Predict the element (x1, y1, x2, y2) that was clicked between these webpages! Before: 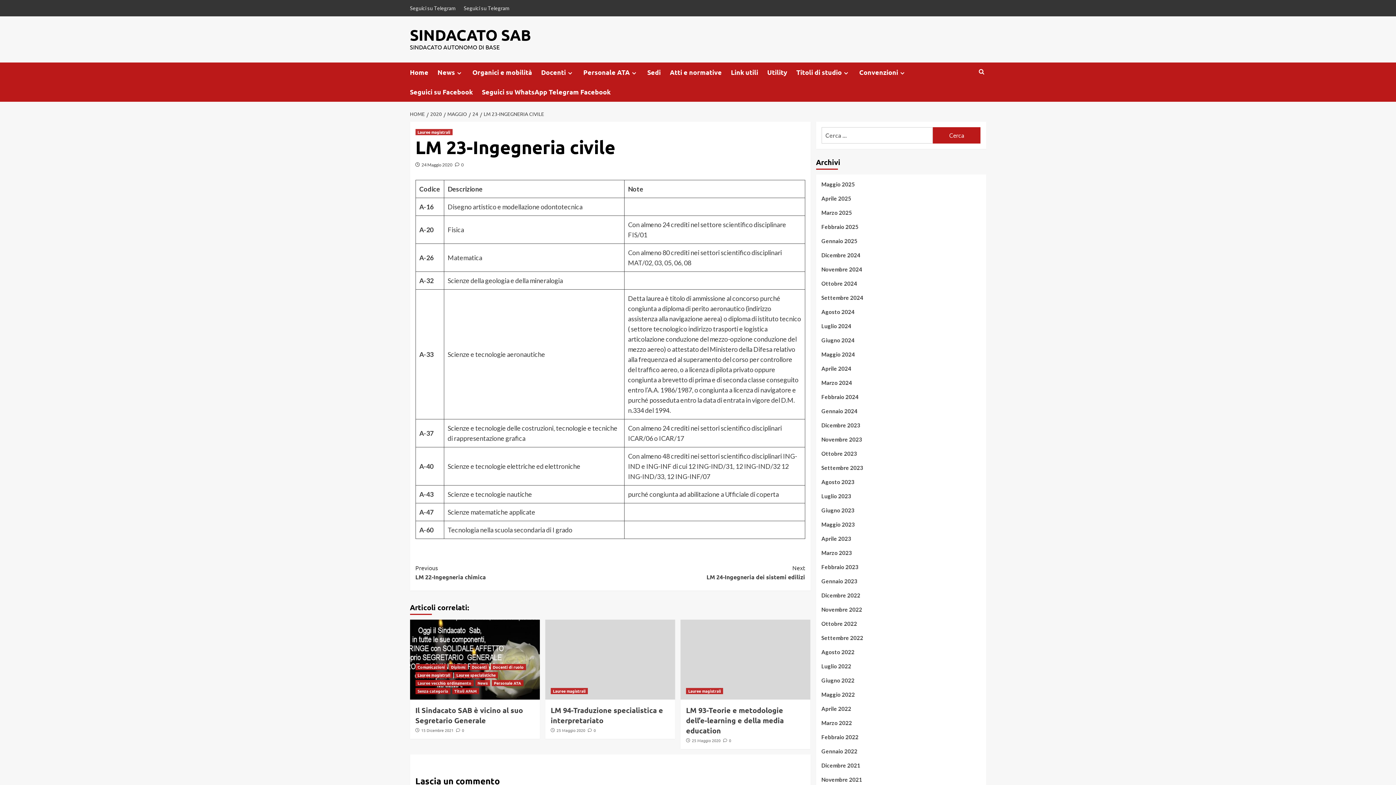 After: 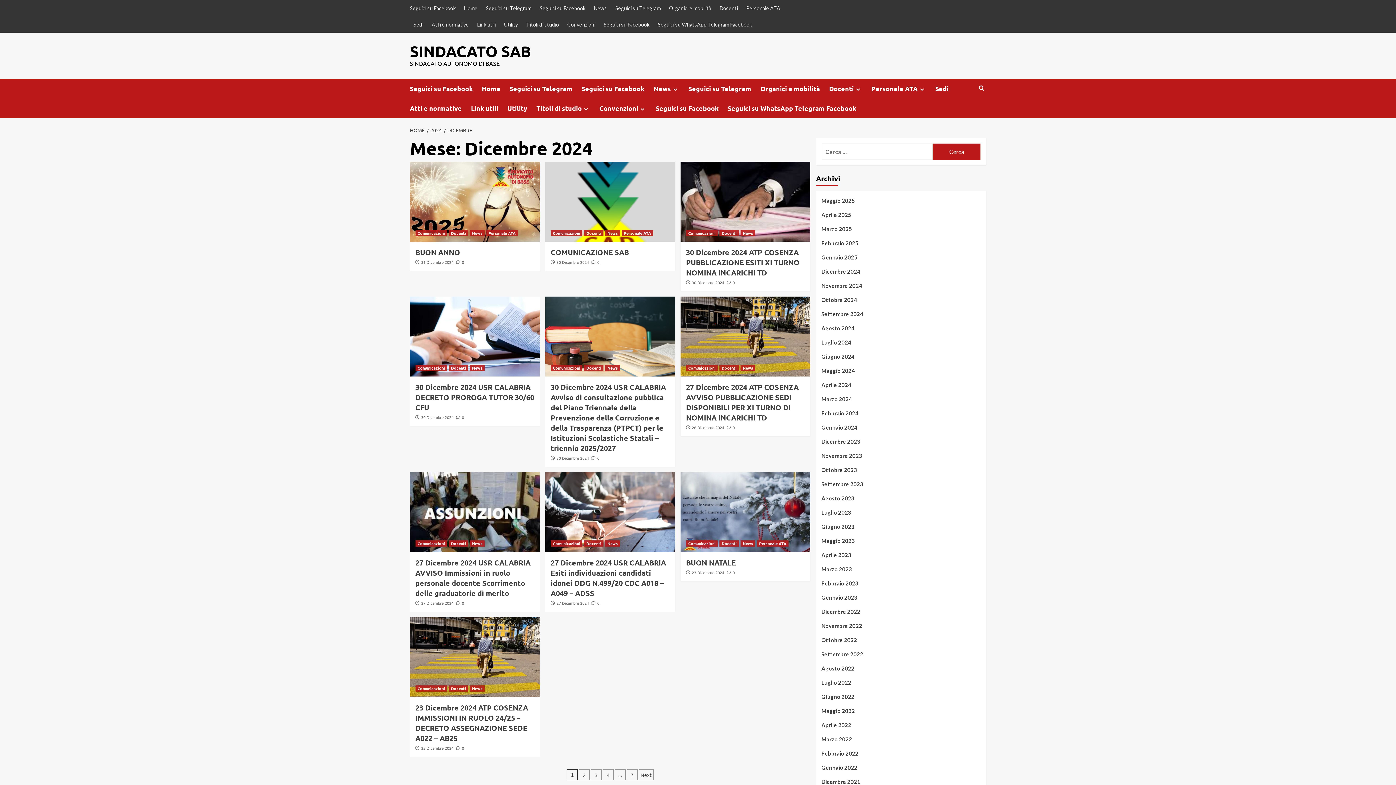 Action: label: Dicembre 2024 bbox: (821, 250, 980, 265)